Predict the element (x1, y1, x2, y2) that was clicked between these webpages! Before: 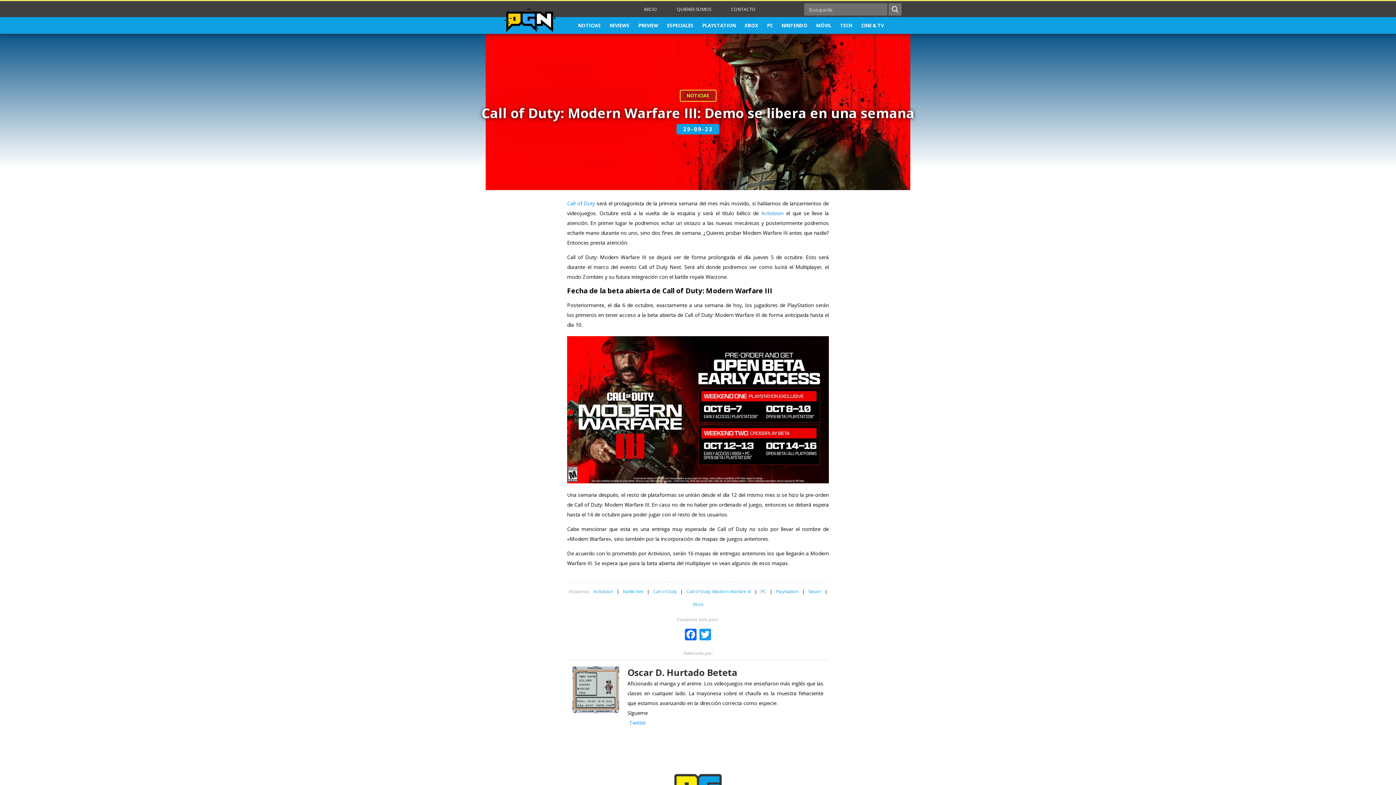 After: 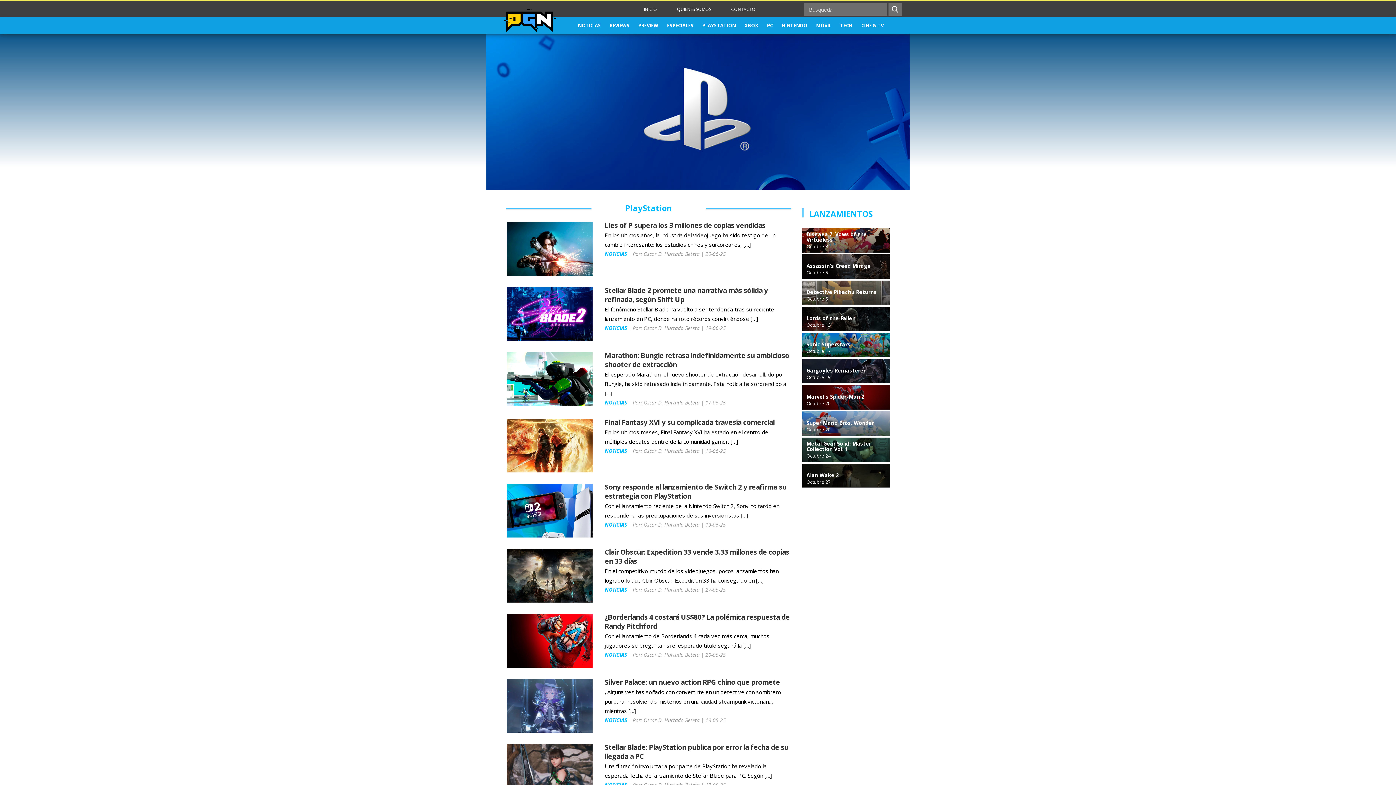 Action: label: PlayStation bbox: (773, 585, 801, 598)